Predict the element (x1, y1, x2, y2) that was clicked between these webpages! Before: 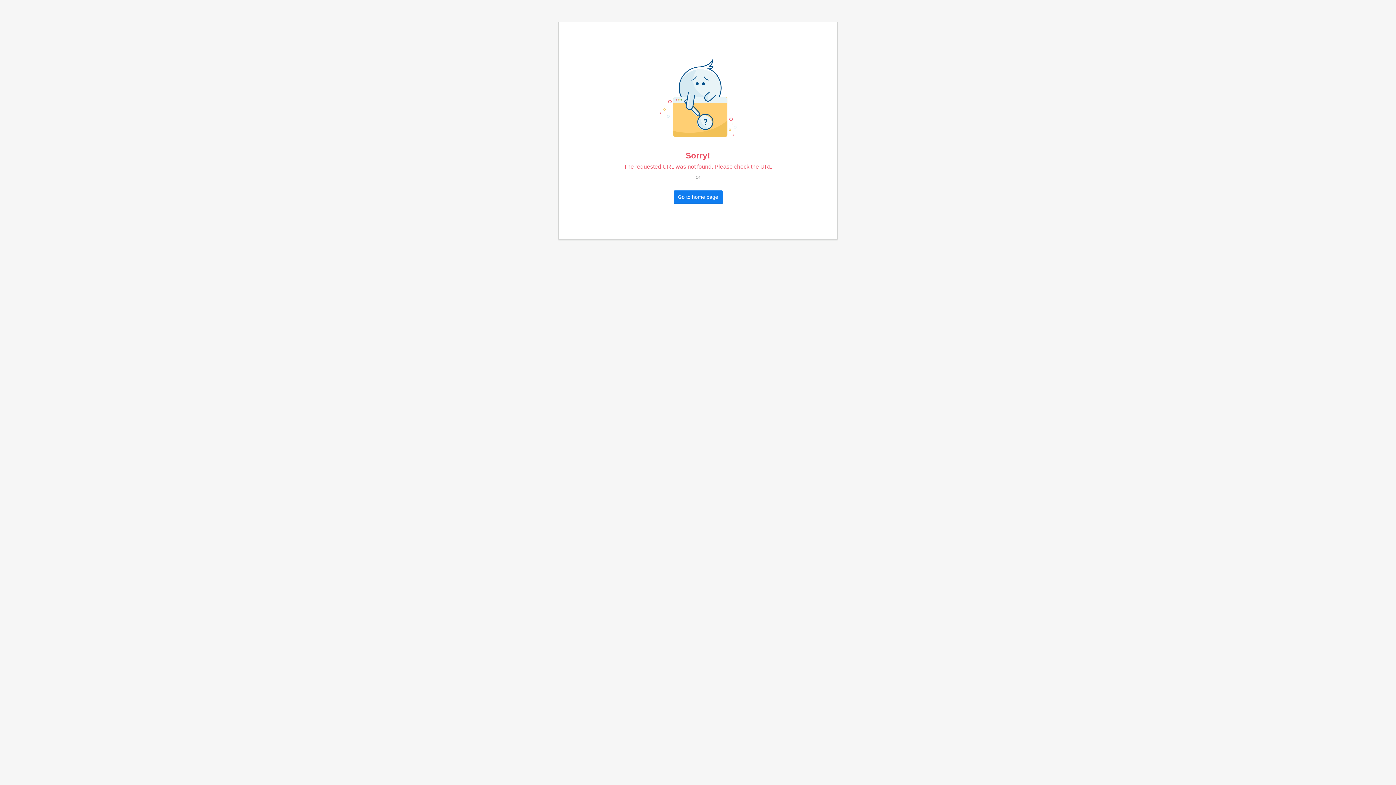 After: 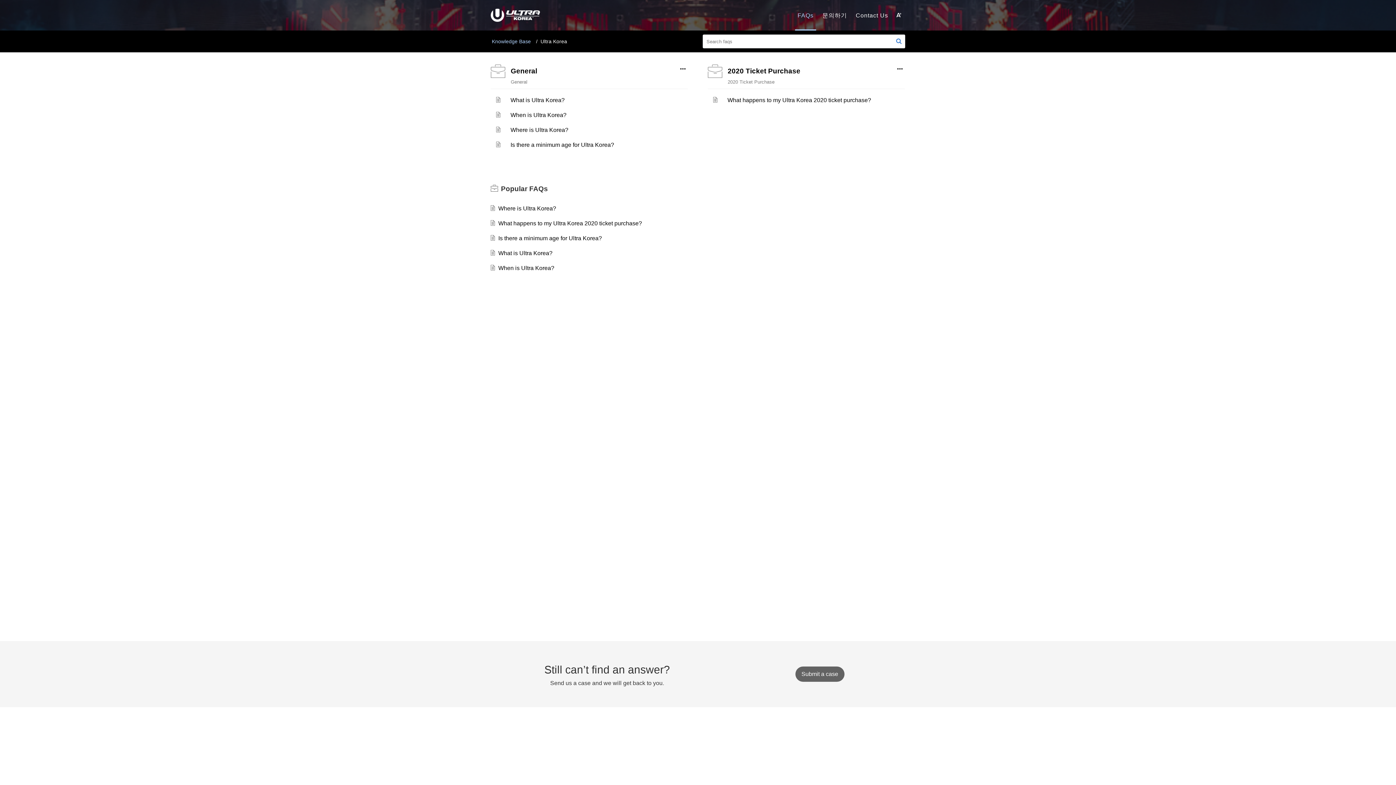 Action: label: Go to home page bbox: (673, 190, 722, 203)